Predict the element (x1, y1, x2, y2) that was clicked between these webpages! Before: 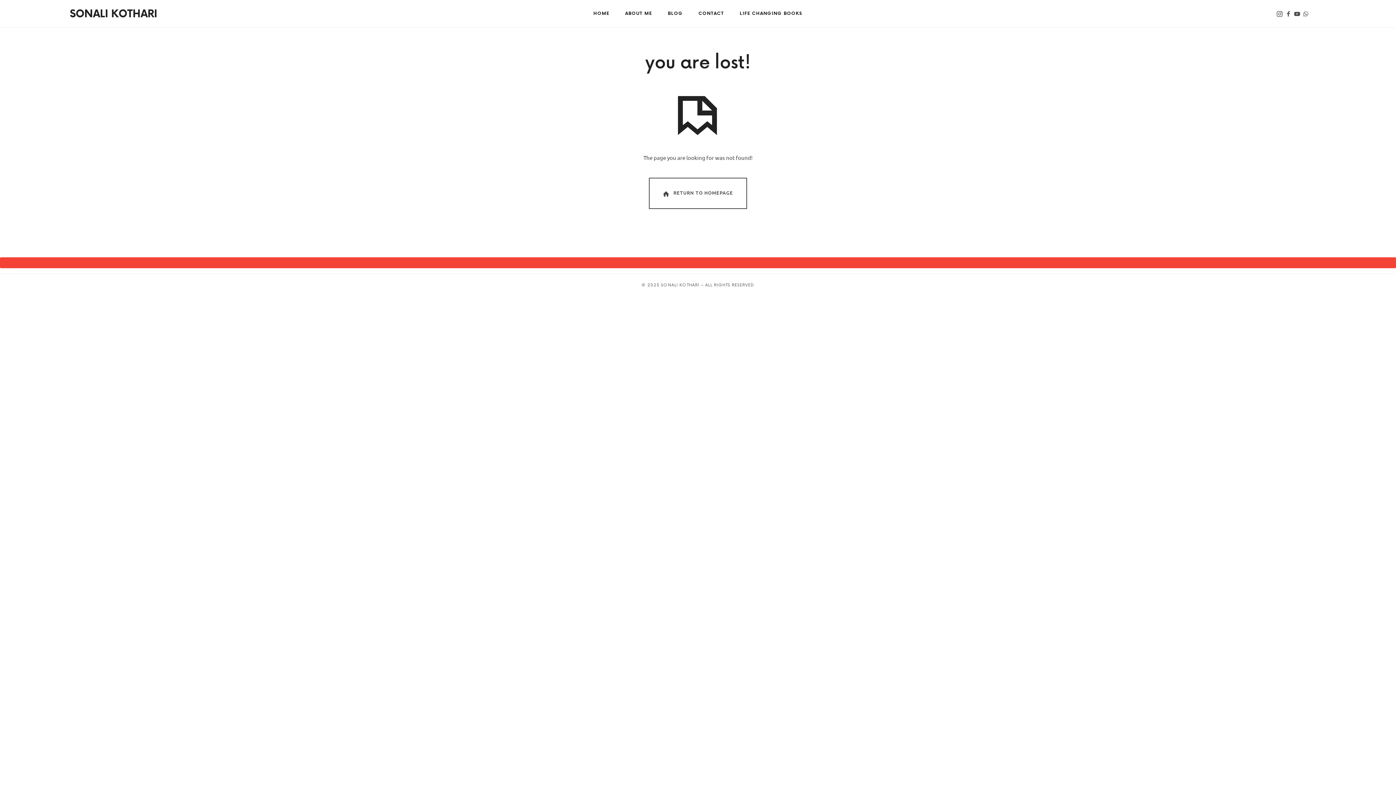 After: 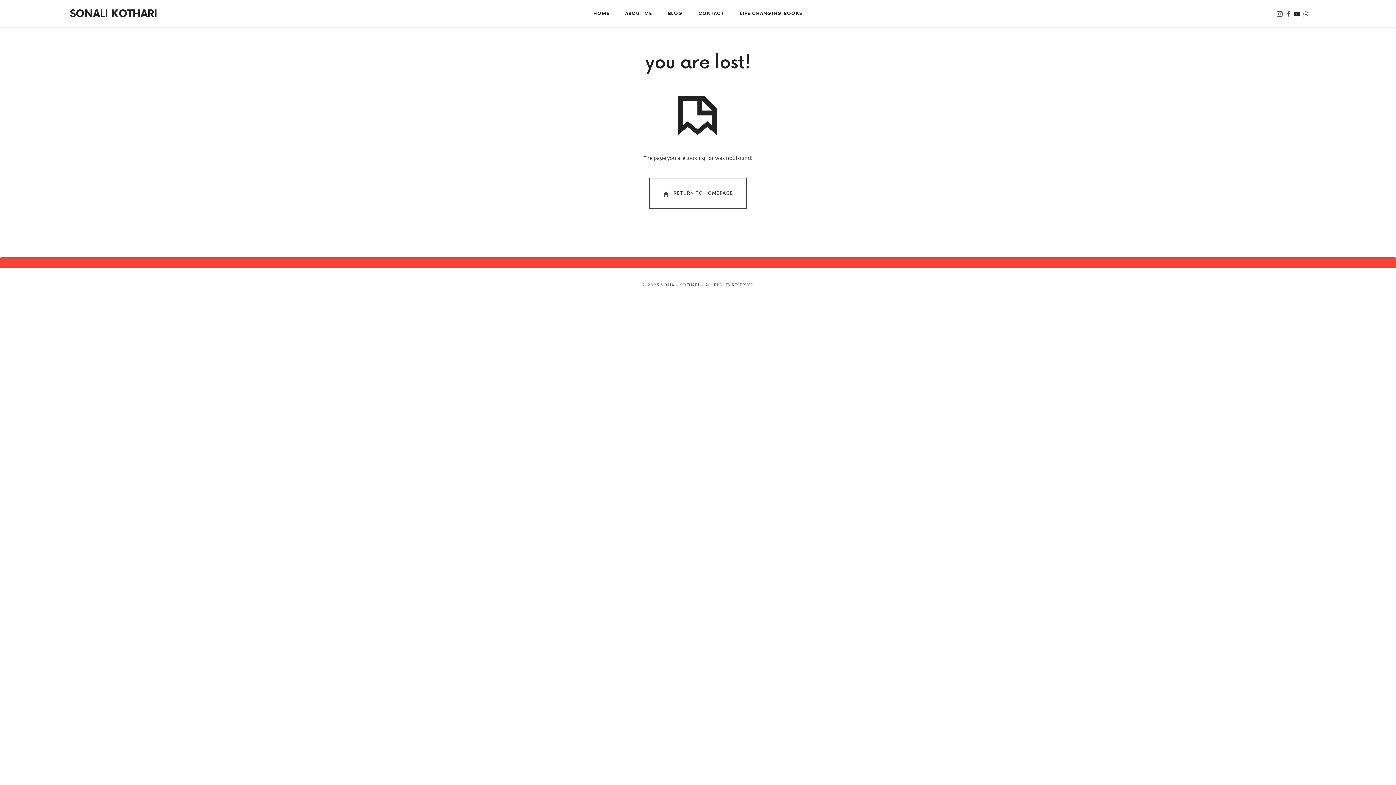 Action: bbox: (1293, 8, 1301, 19)